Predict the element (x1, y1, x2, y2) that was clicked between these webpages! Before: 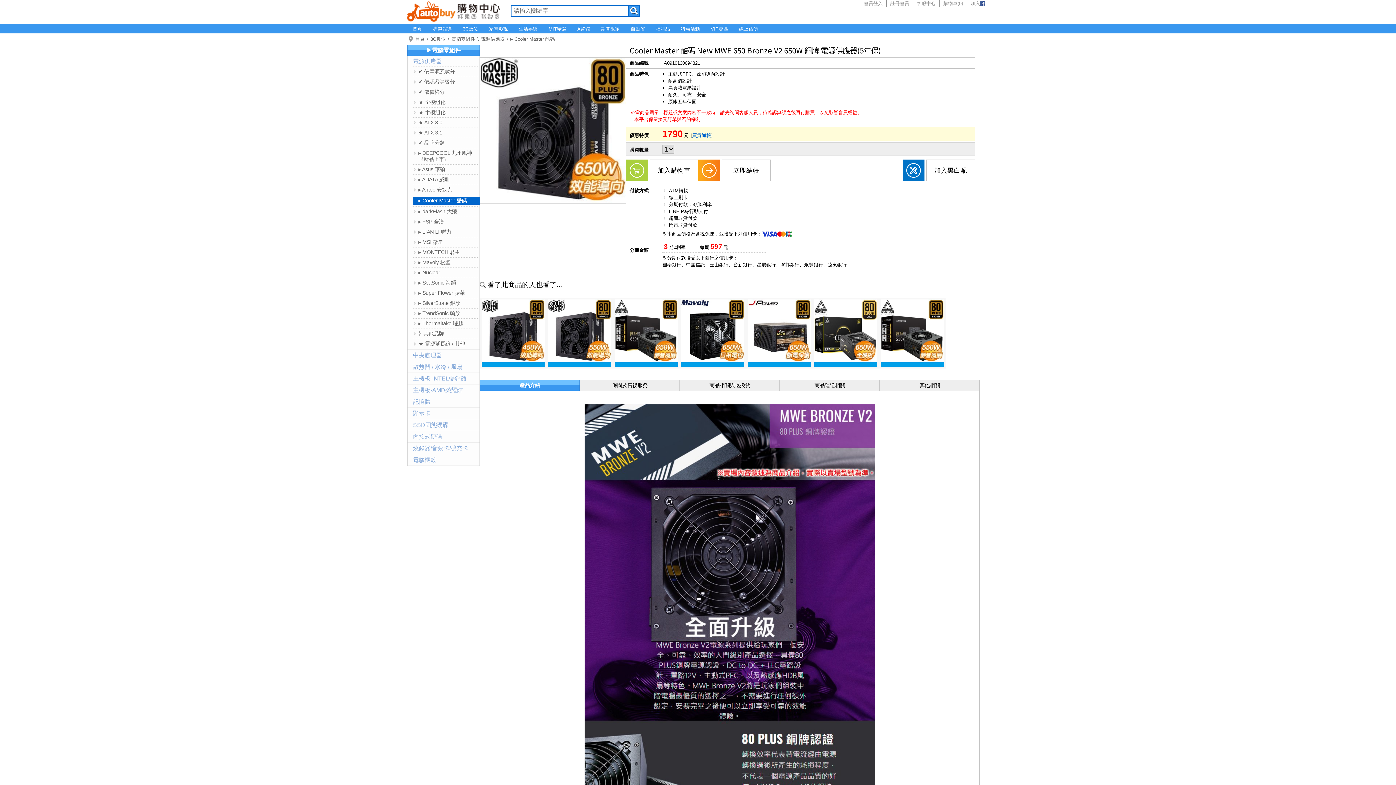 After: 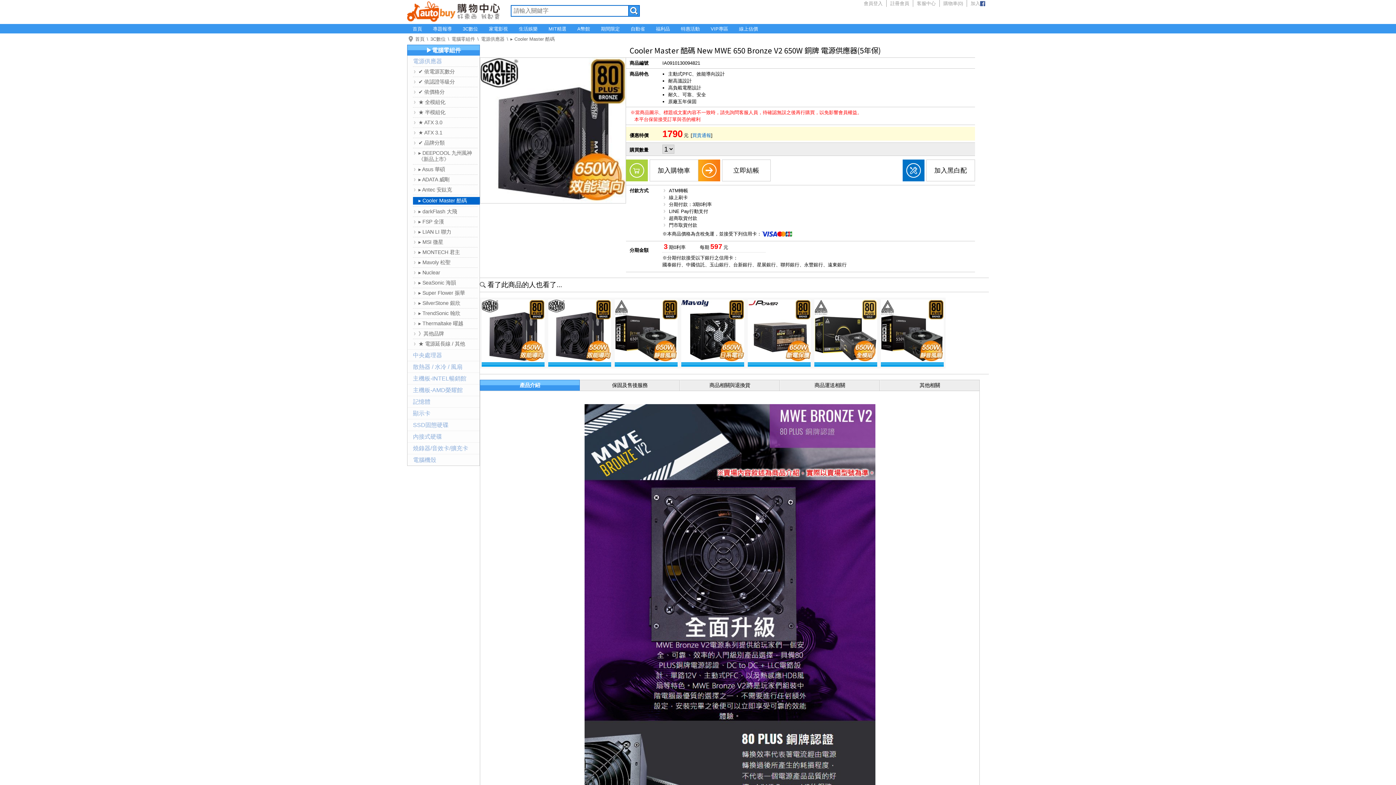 Action: label: 產品介紹 bbox: (519, 382, 540, 388)